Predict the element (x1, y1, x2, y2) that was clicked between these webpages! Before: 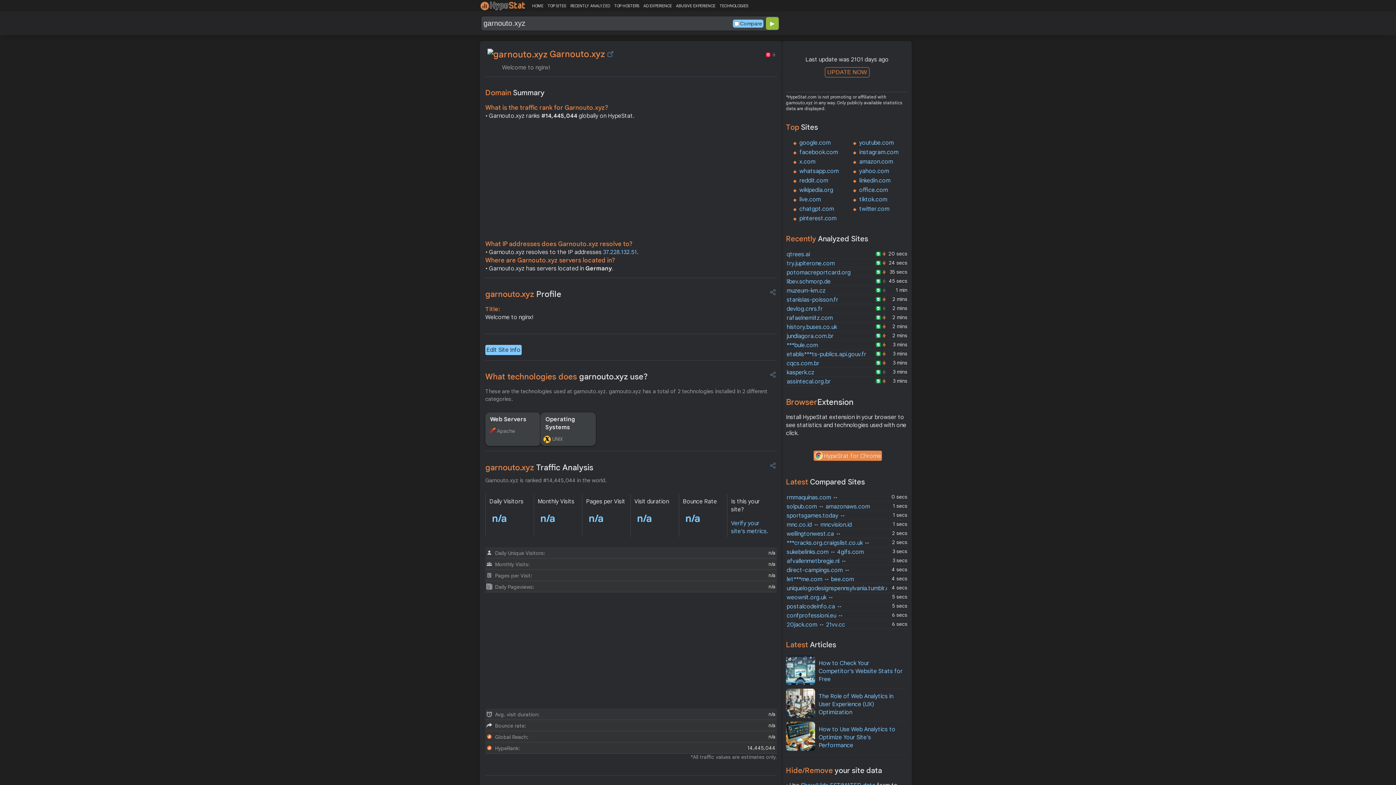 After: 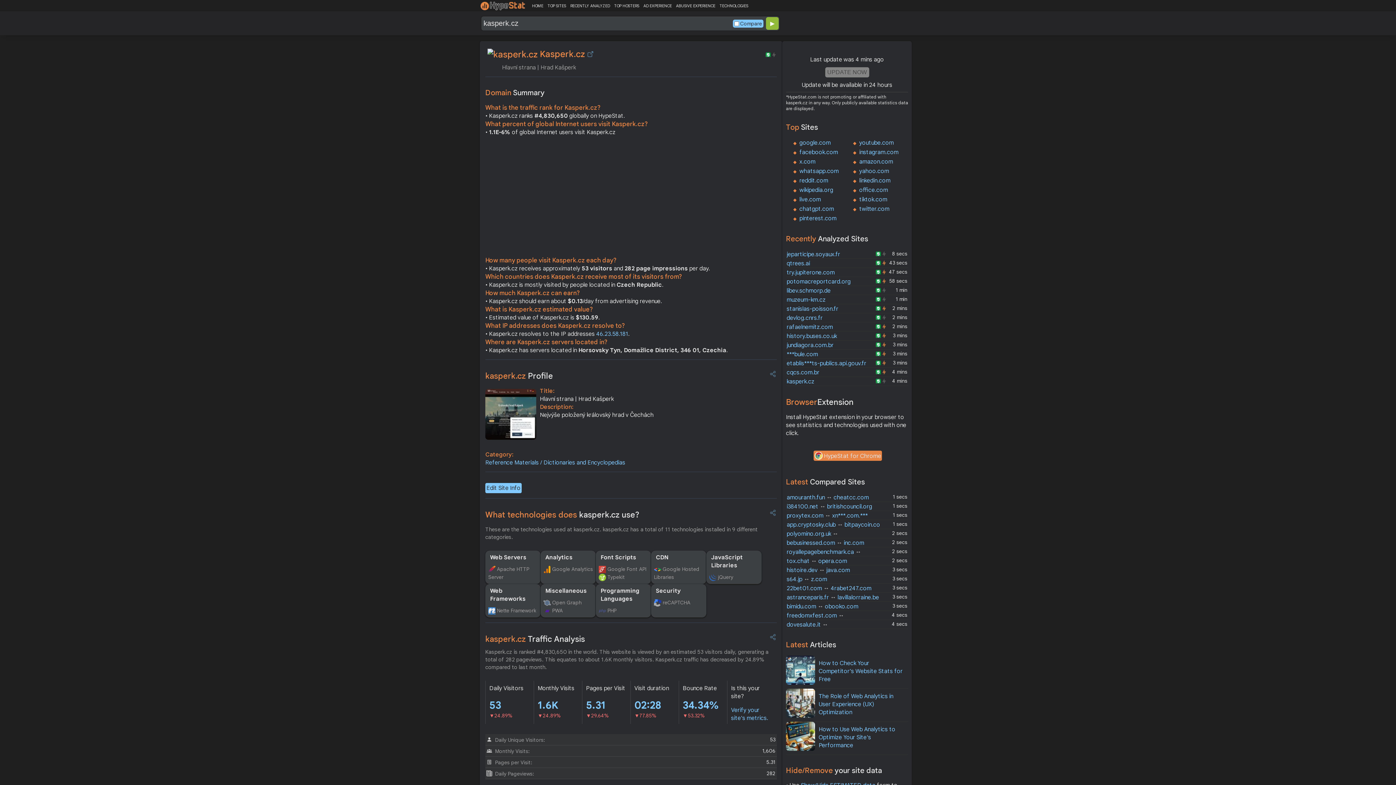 Action: bbox: (786, 369, 814, 376) label: kasperk.cz